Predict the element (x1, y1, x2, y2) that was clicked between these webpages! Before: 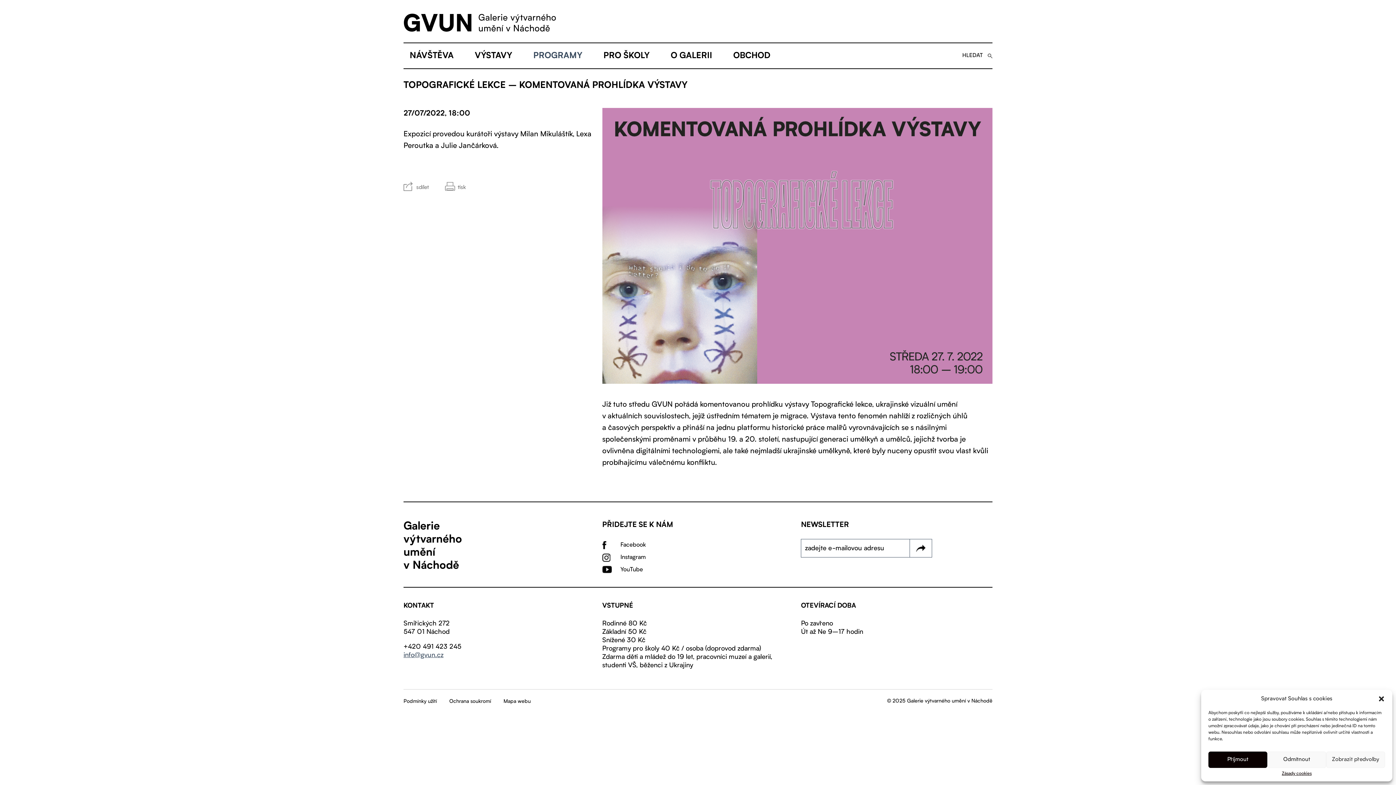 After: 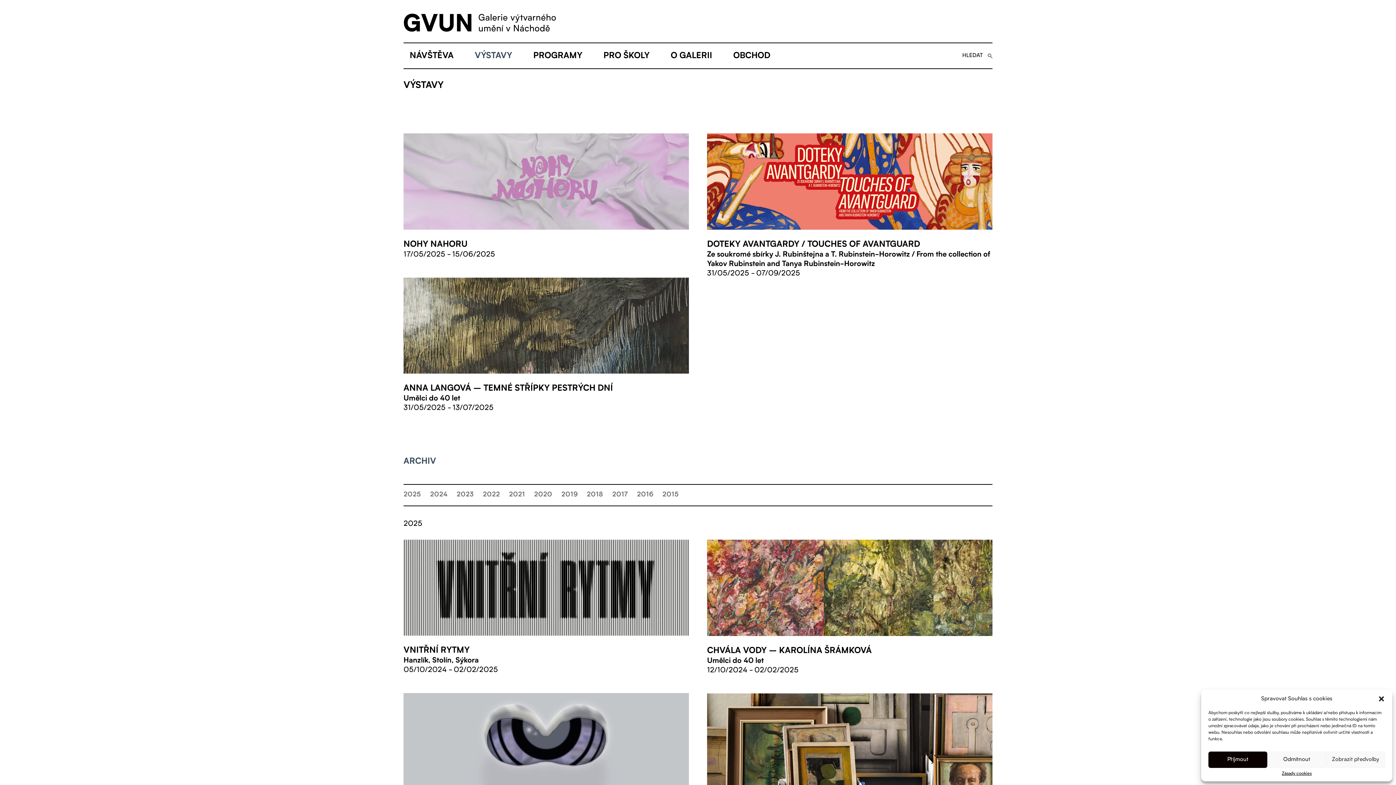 Action: bbox: (471, 48, 516, 64) label: VÝSTAVY